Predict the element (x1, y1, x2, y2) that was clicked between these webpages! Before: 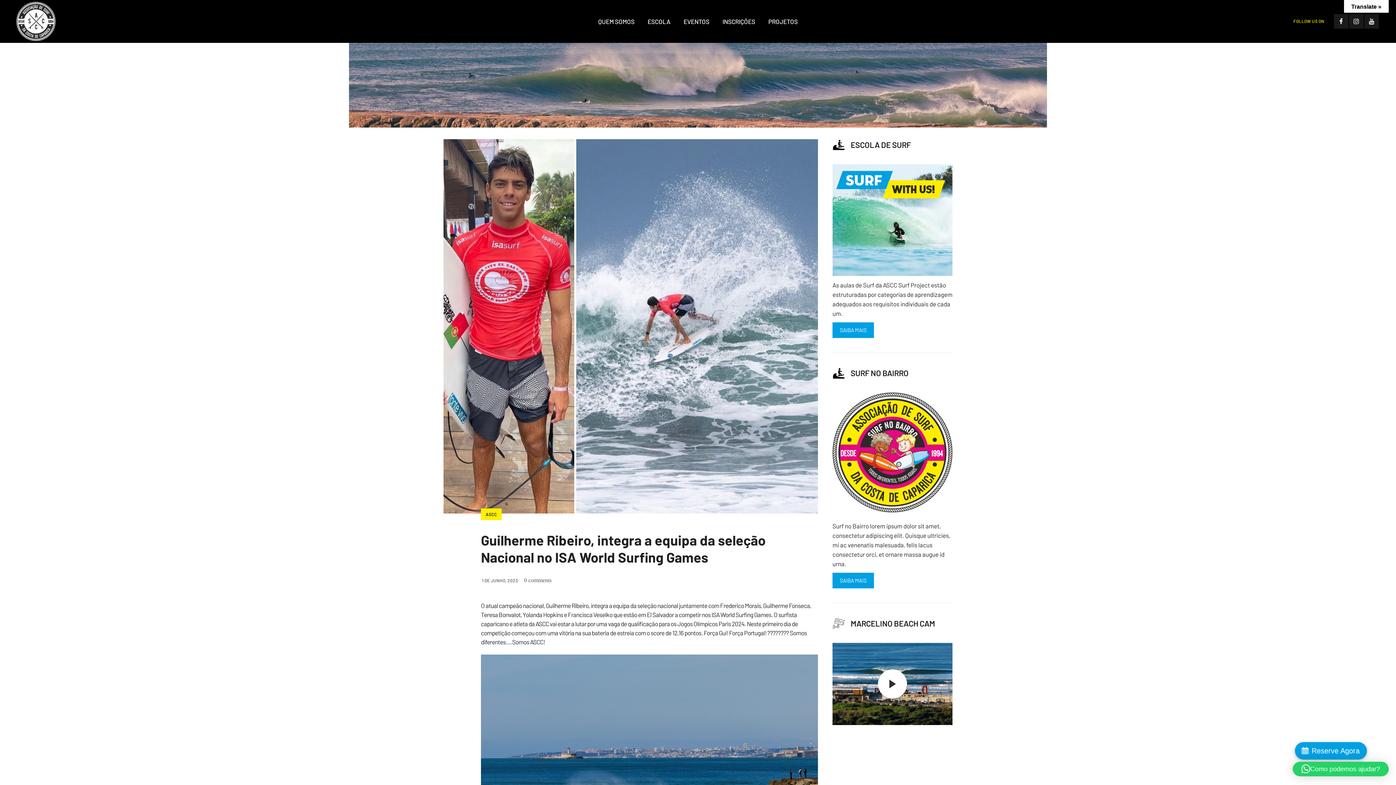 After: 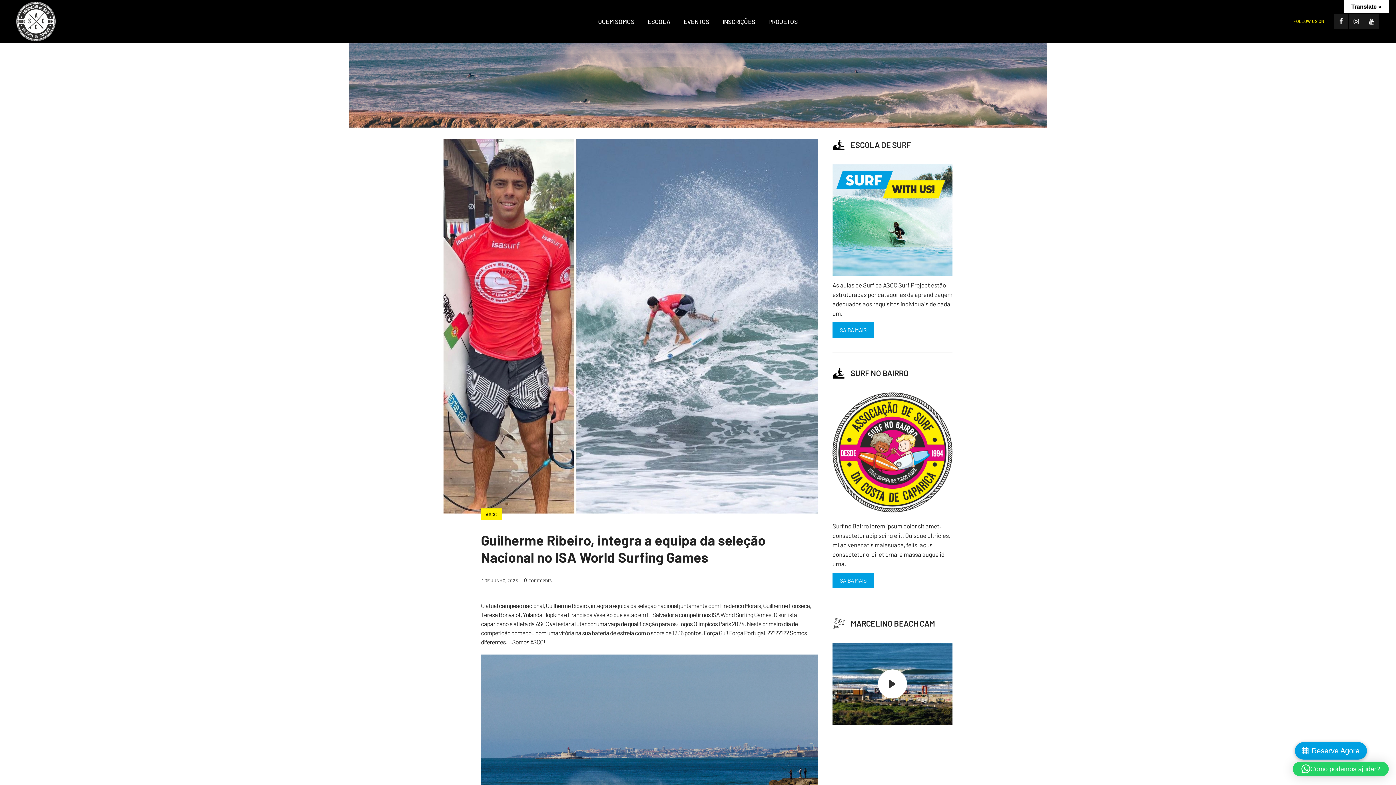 Action: bbox: (524, 577, 551, 583) label: 0 comments